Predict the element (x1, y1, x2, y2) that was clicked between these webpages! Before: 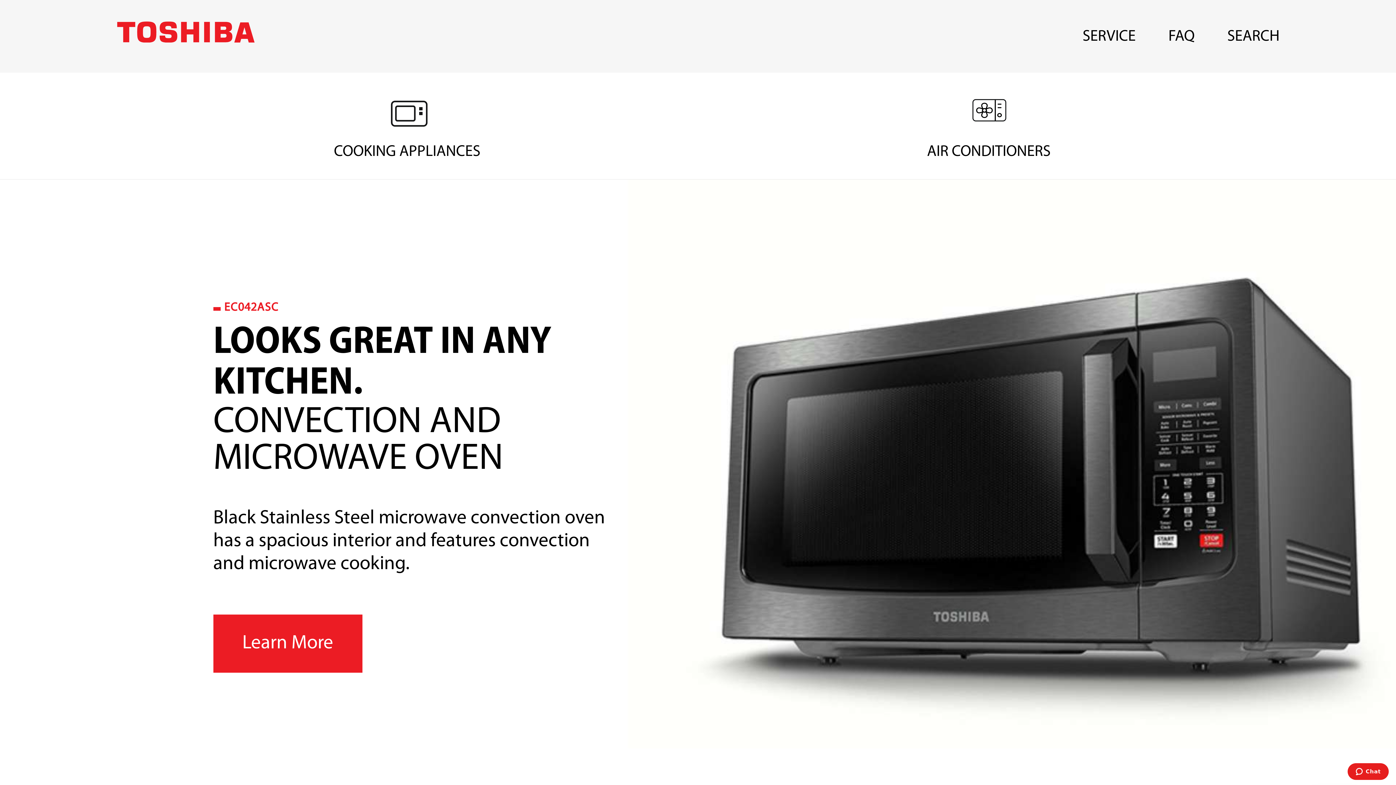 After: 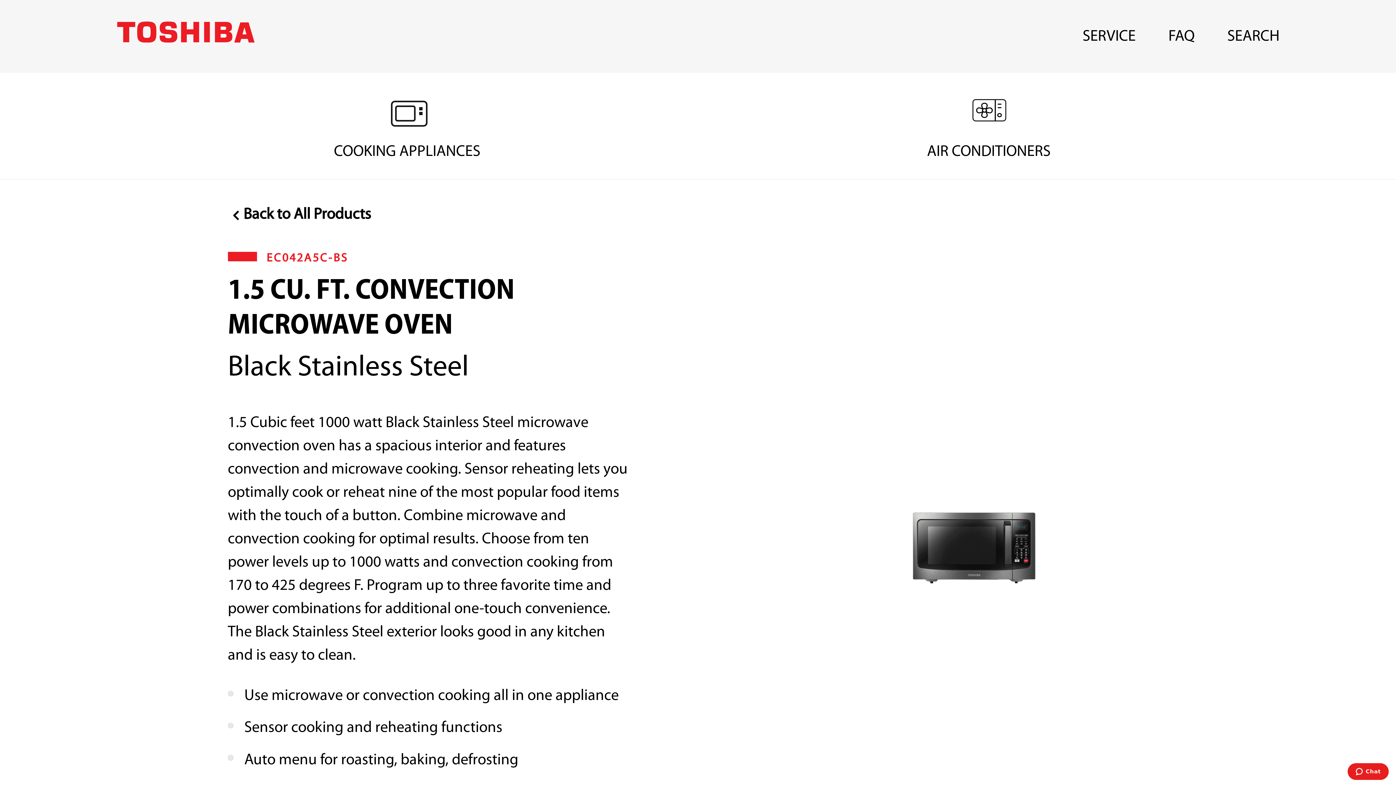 Action: bbox: (213, 614, 362, 672) label: Learn More